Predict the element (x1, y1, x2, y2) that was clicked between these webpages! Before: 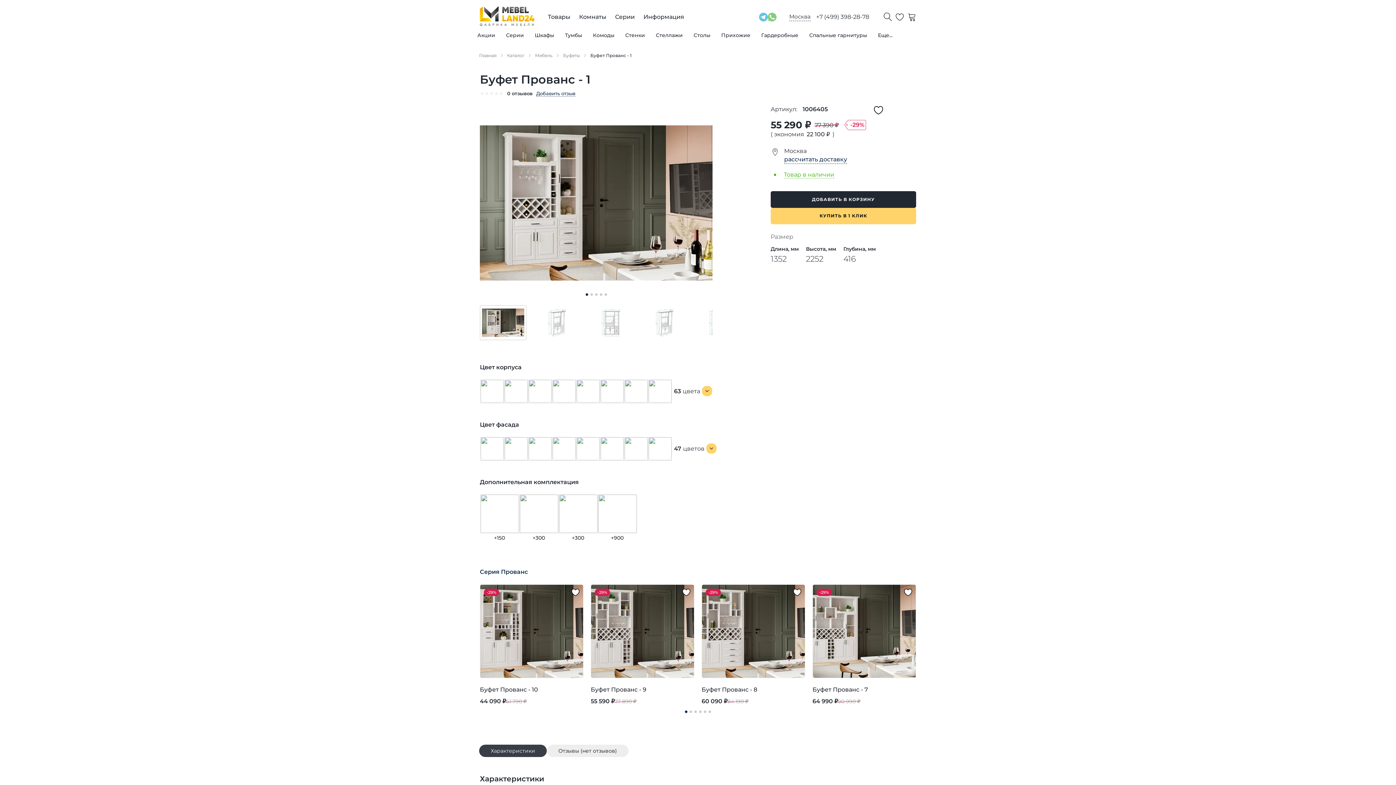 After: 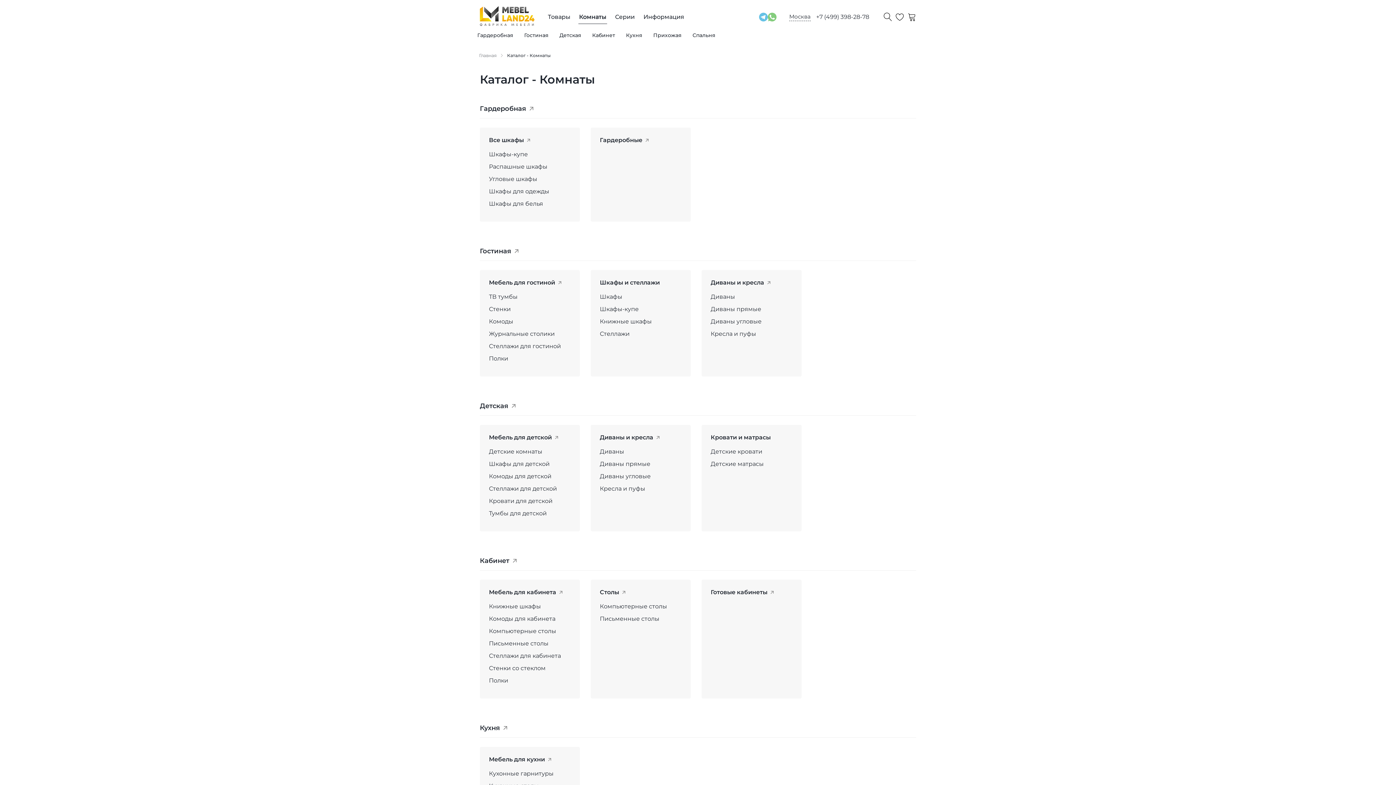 Action: bbox: (578, 9, 607, 24) label: Комнаты